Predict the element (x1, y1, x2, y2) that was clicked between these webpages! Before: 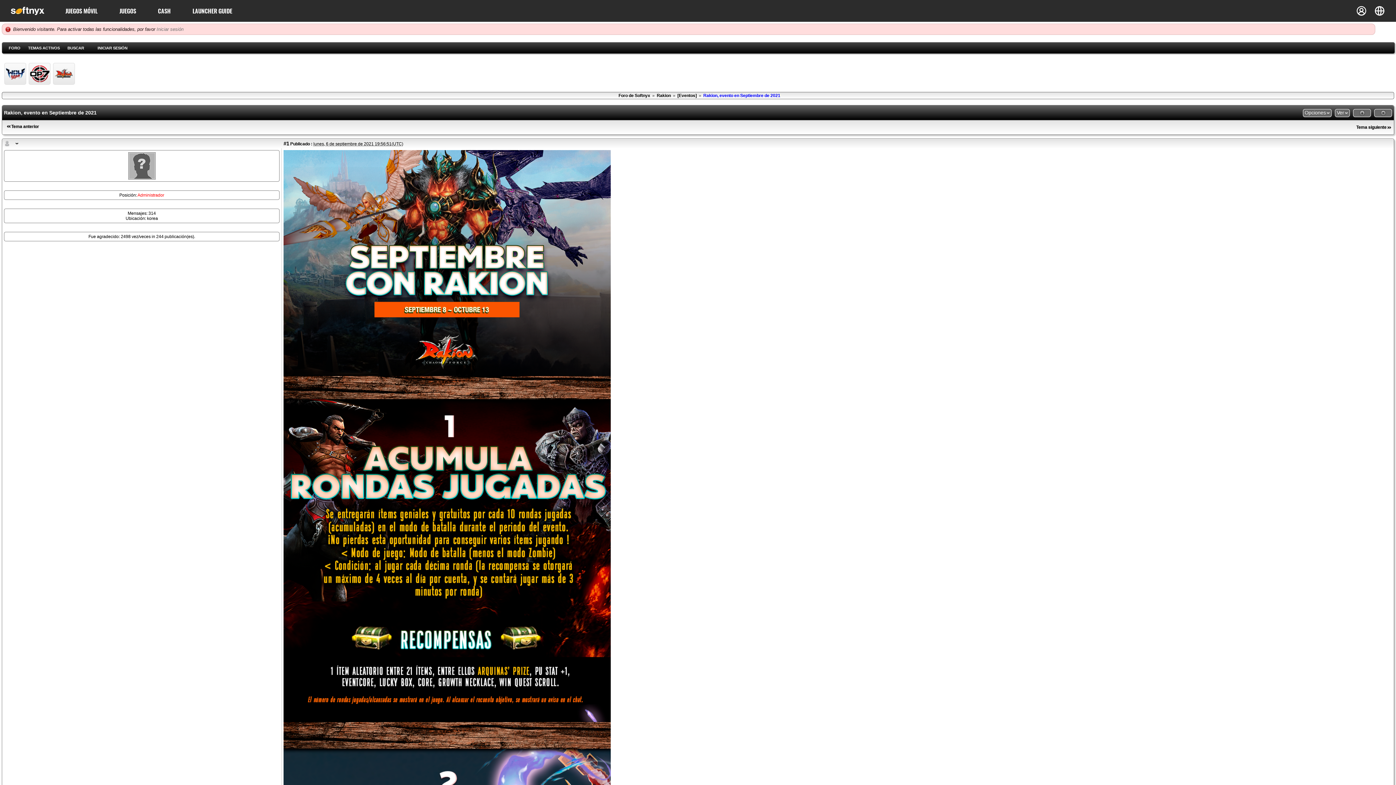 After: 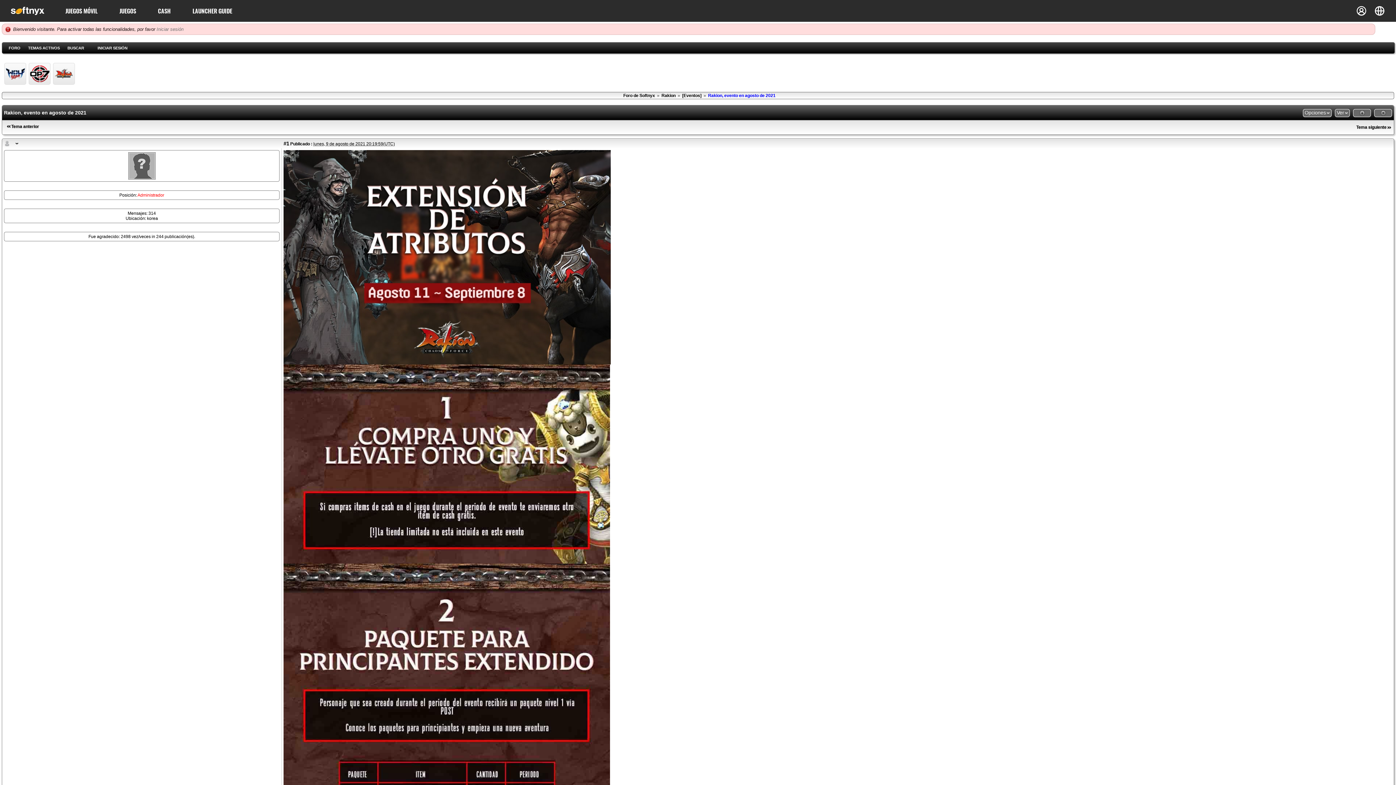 Action: label: Tema anterior bbox: (5, 123, 40, 129)